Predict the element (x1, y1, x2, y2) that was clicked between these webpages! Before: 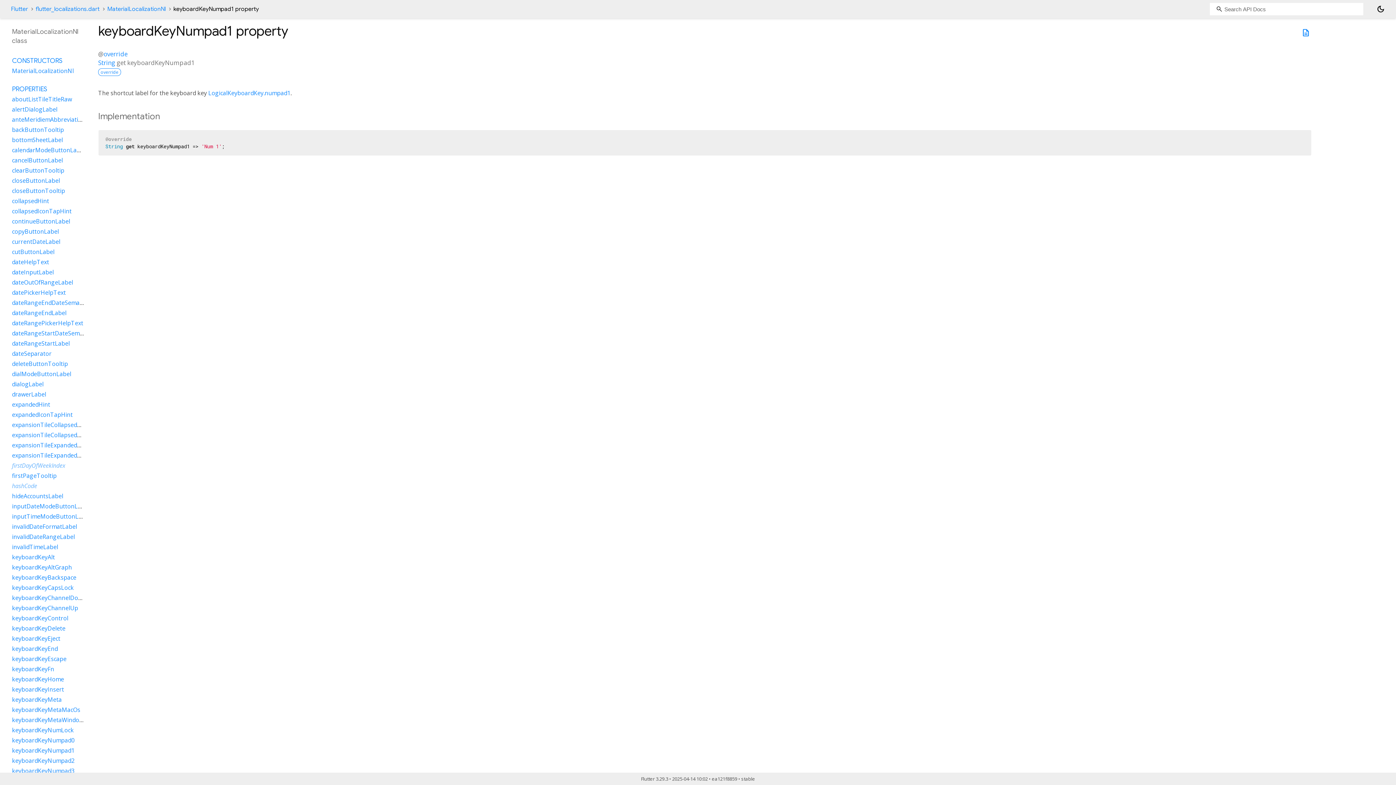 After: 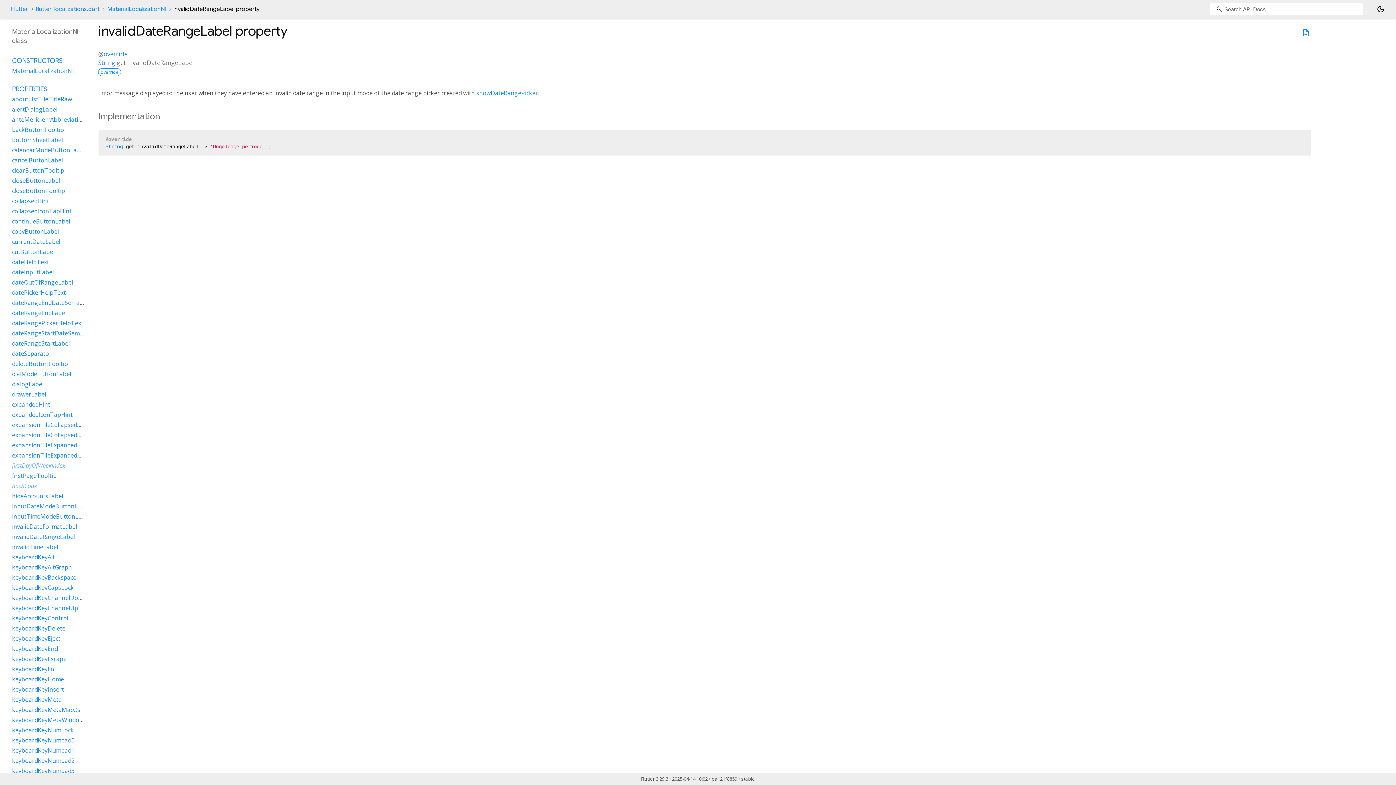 Action: label: invalidDateRangeLabel bbox: (12, 533, 74, 541)